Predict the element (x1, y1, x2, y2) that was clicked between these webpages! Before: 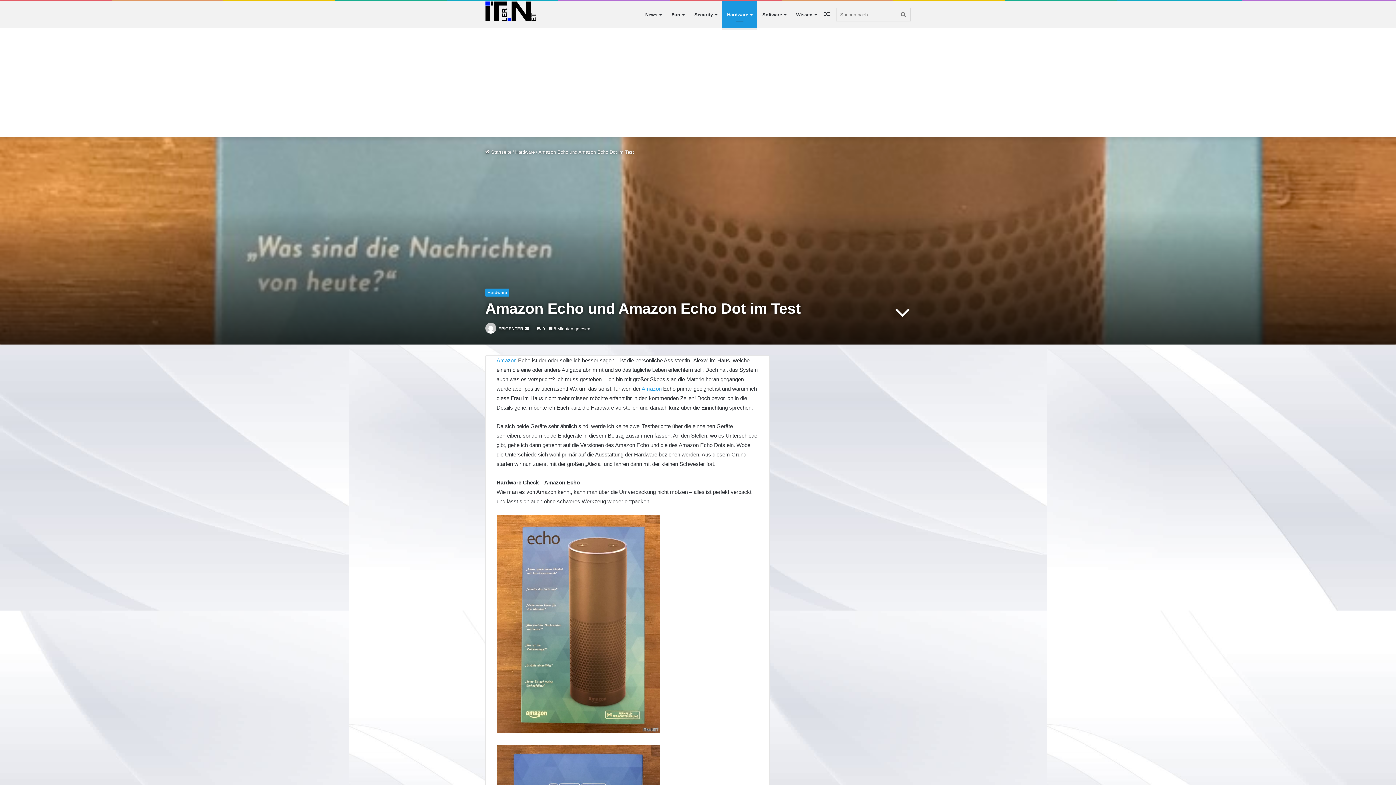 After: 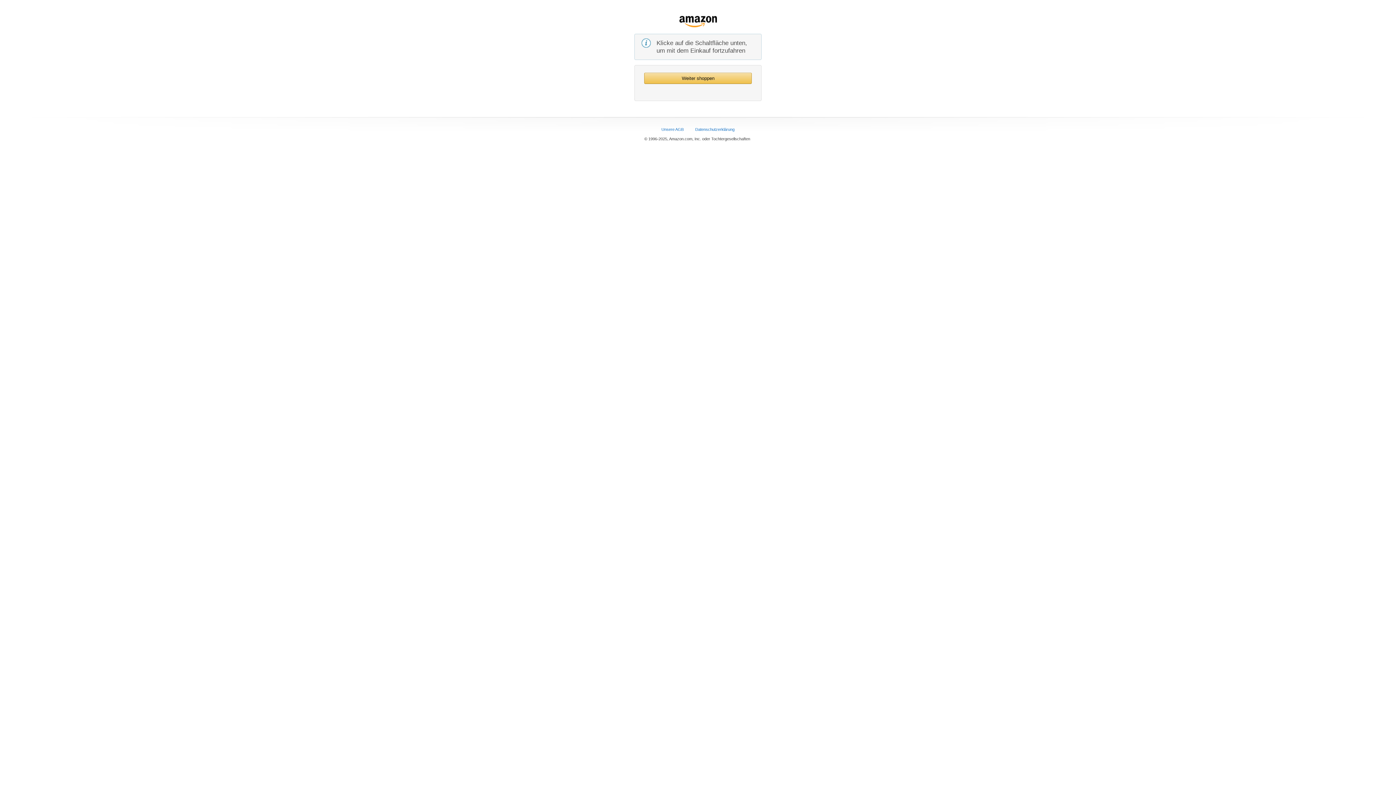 Action: label: Amazon bbox: (496, 357, 516, 363)